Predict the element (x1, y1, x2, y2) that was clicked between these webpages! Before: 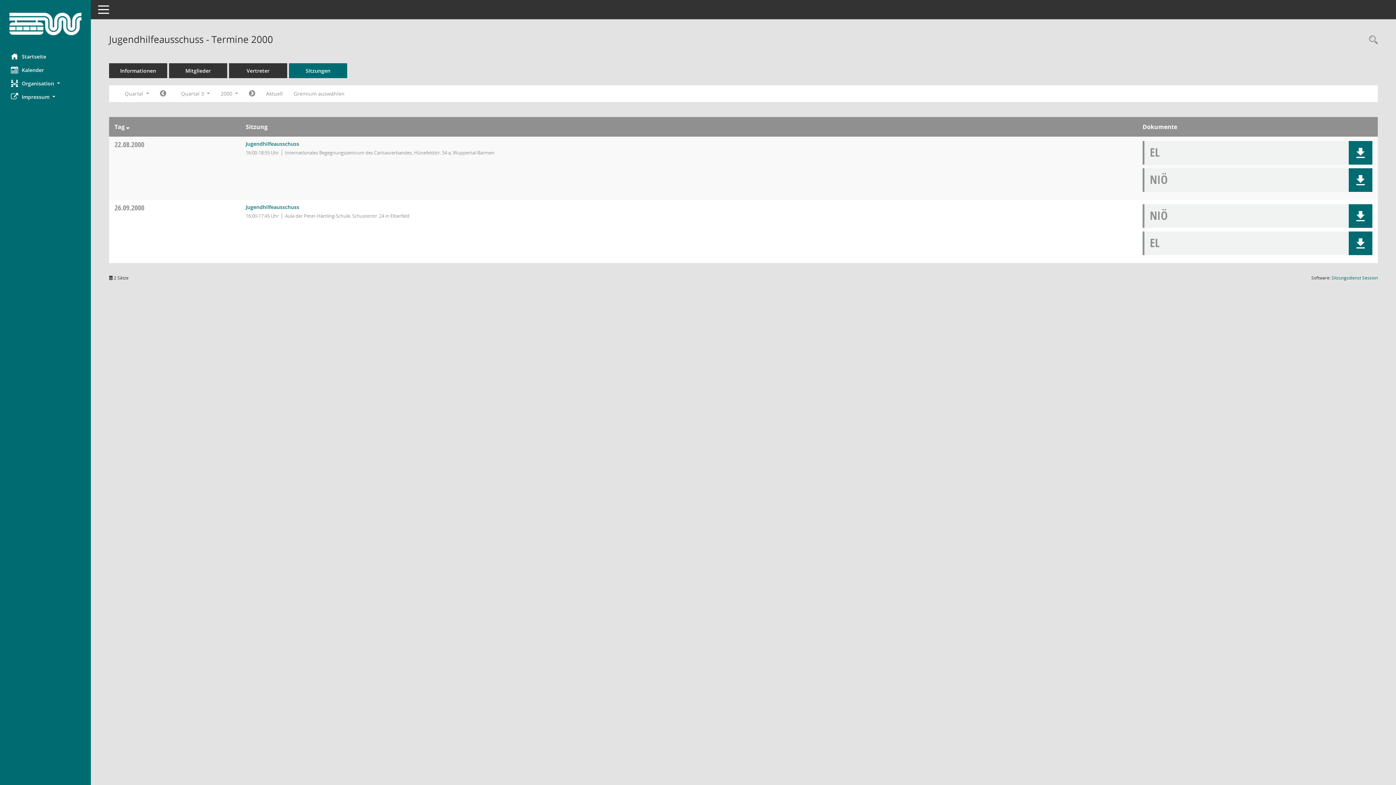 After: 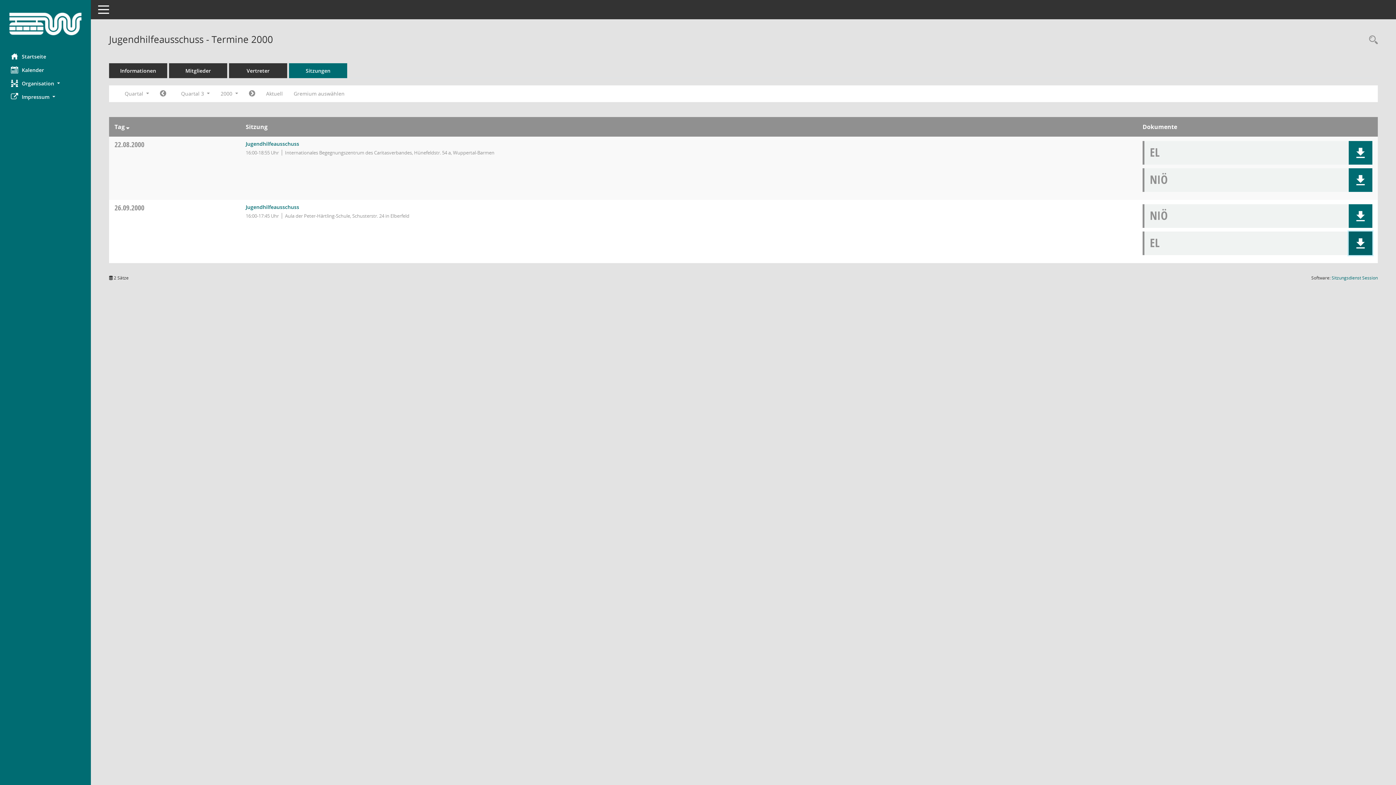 Action: bbox: (1355, 238, 1366, 248)